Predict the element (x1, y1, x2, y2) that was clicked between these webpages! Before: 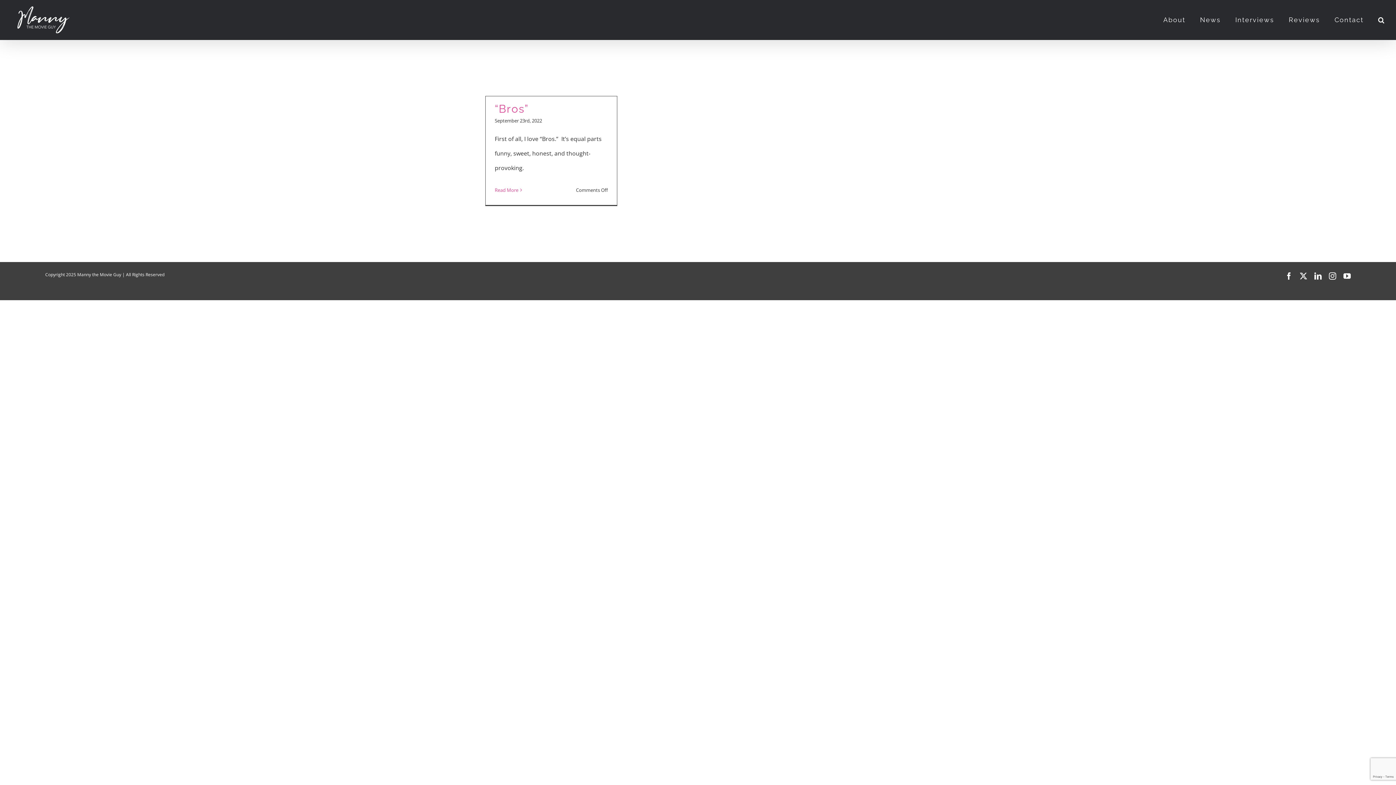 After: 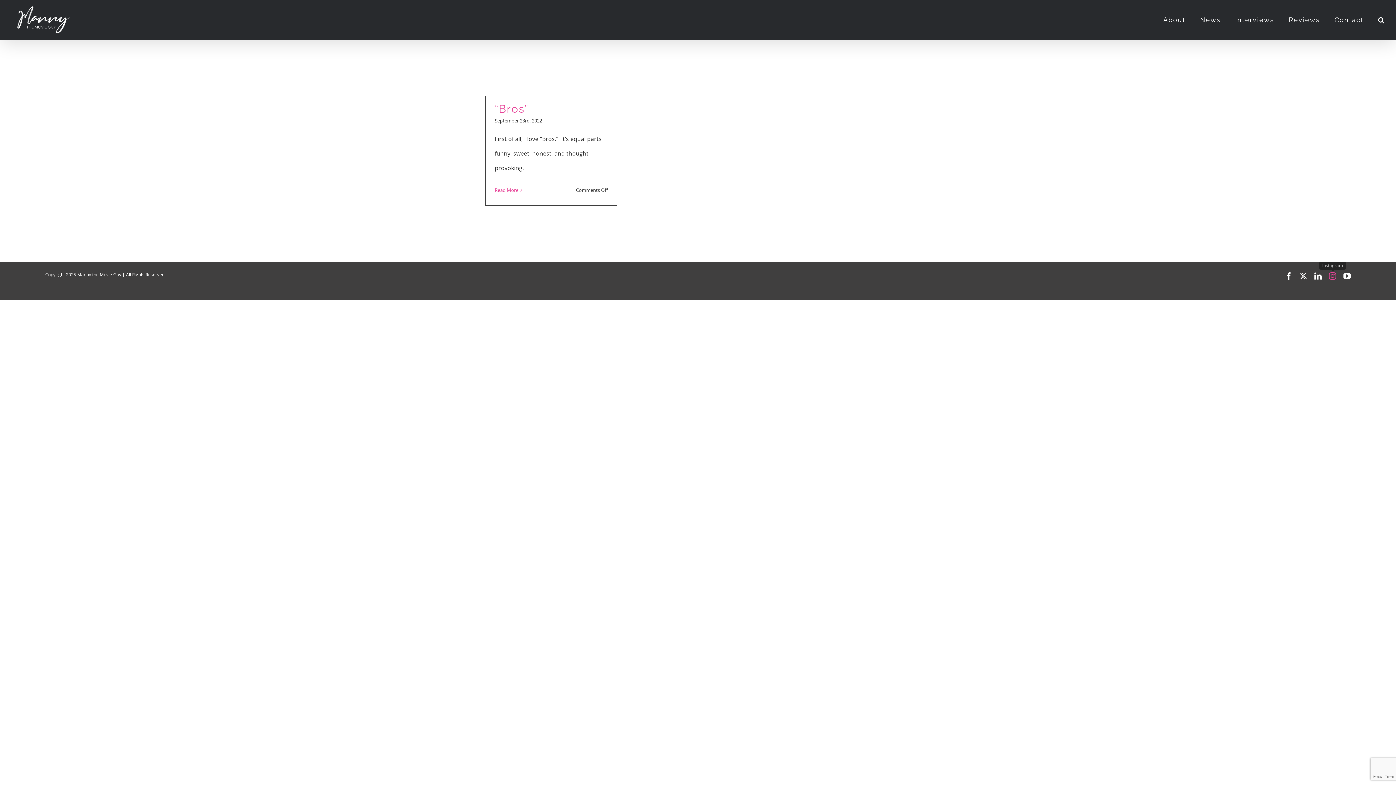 Action: bbox: (1329, 272, 1336, 280) label: Instagram